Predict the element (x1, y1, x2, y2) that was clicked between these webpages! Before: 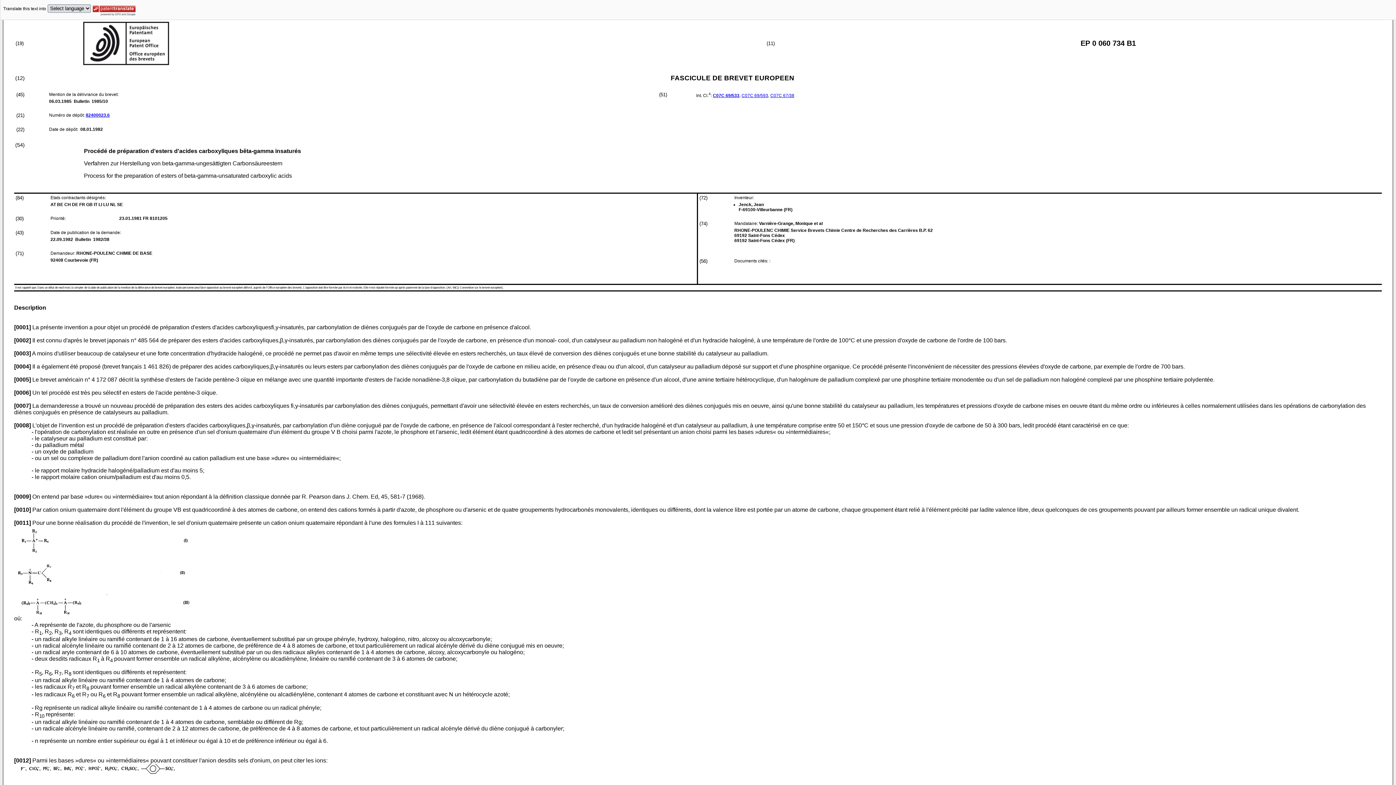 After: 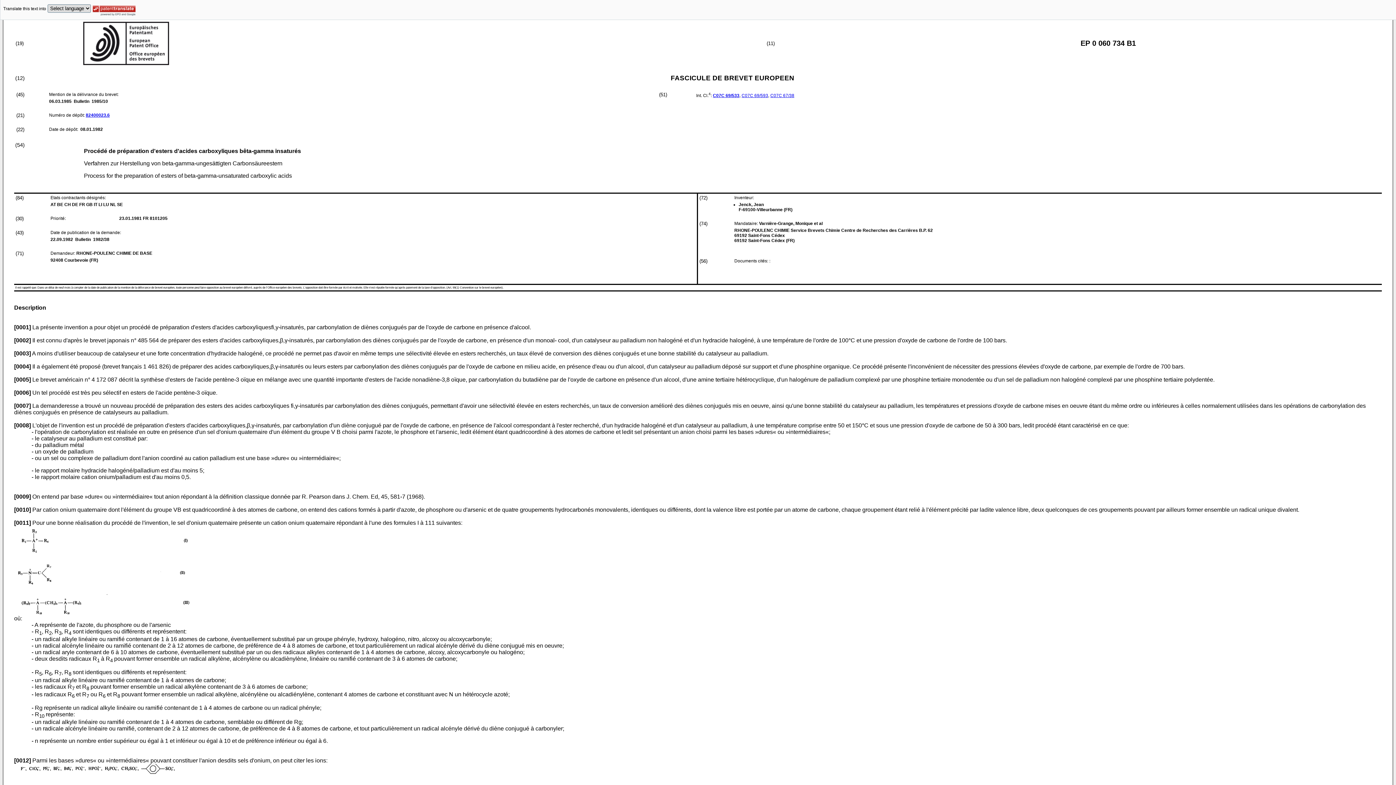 Action: label: Description bbox: (14, 304, 46, 310)